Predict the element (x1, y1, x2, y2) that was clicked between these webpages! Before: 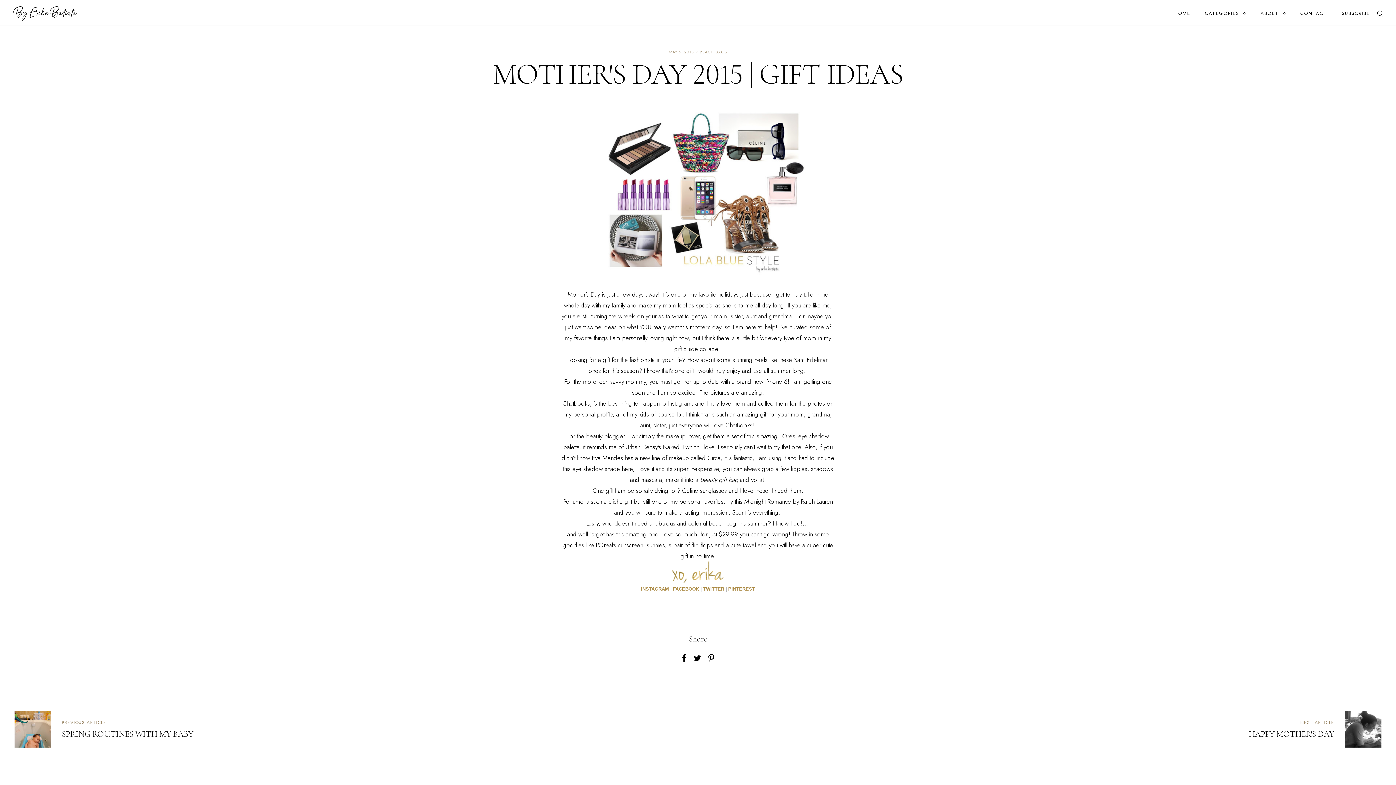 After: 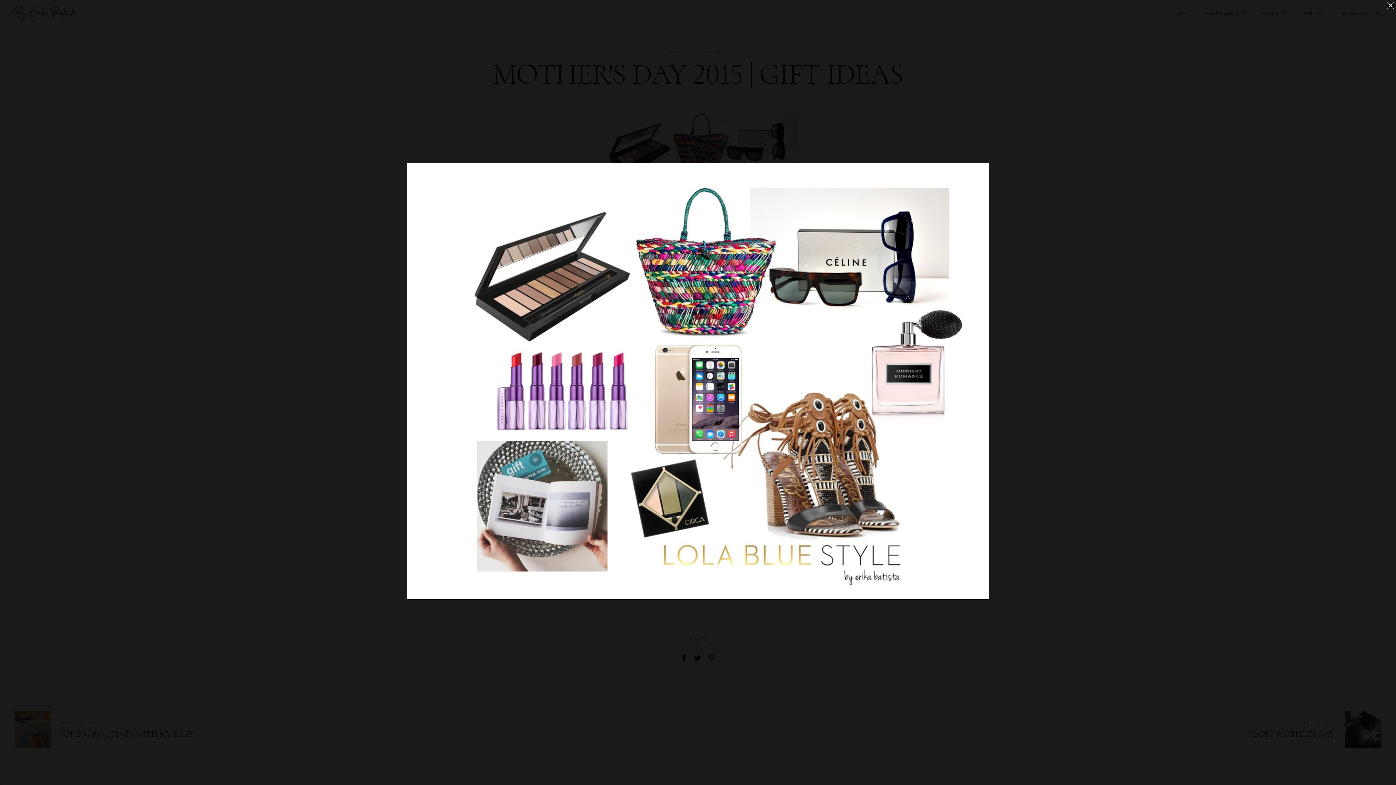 Action: bbox: (581, 104, 814, 113)